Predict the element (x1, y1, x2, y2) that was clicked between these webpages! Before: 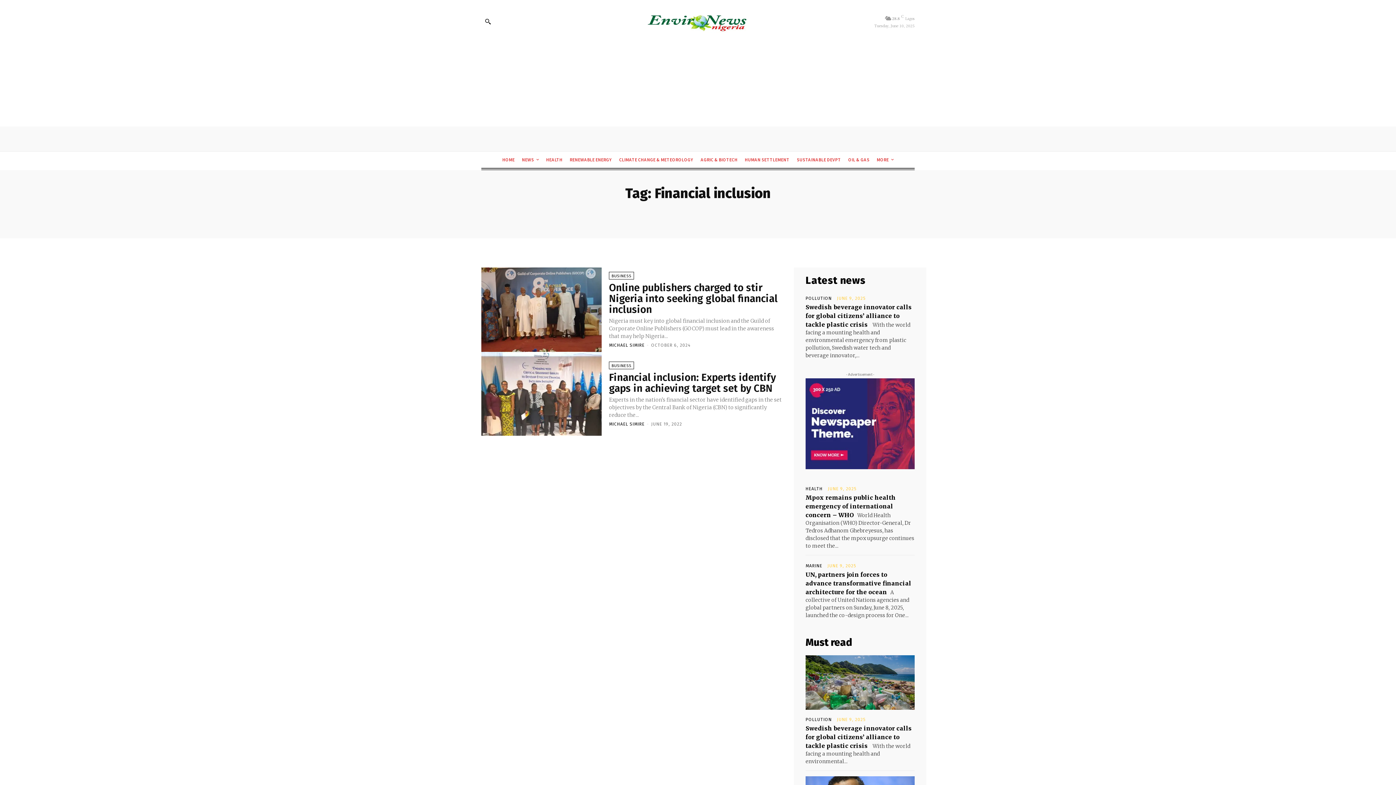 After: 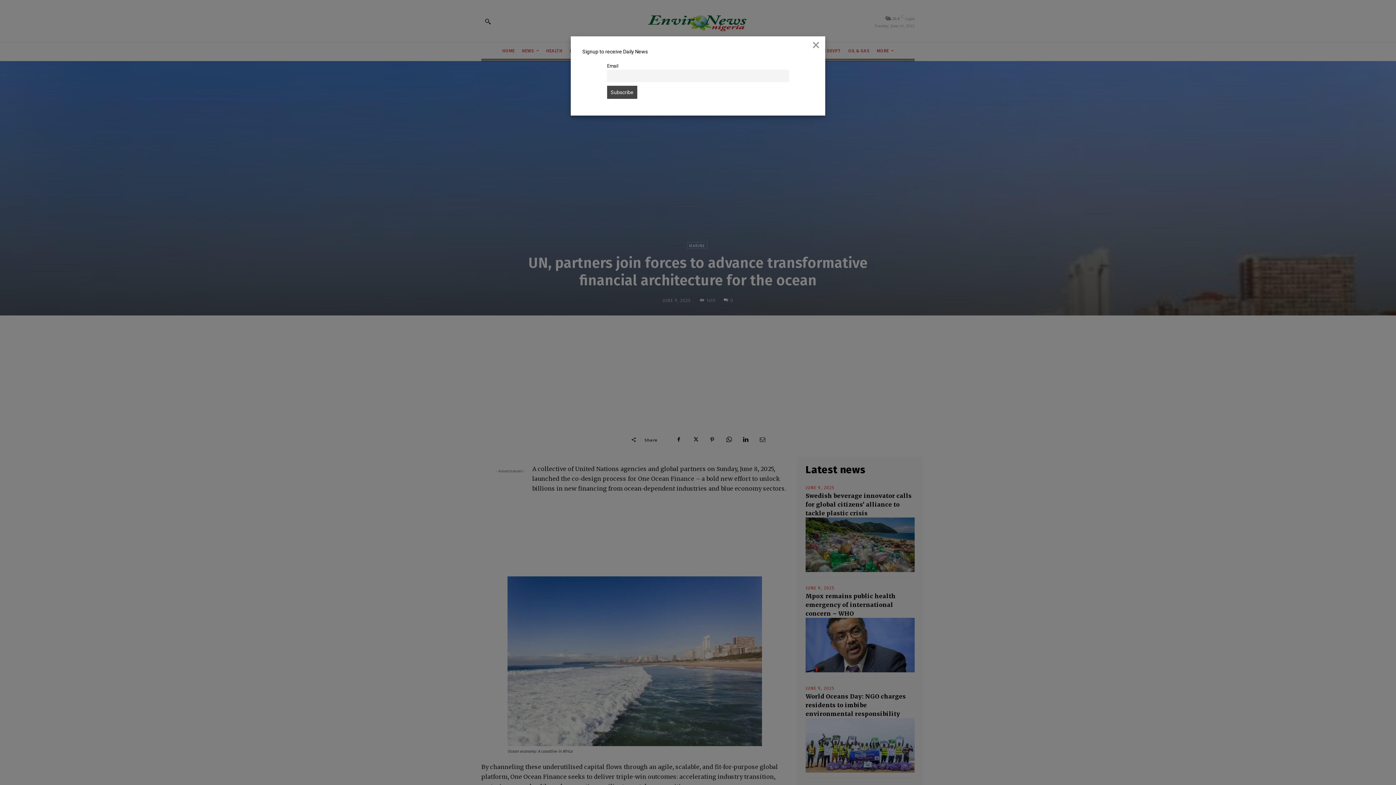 Action: bbox: (805, 571, 911, 595) label: UN, partners join forces to advance transformative financial architecture for the ocean